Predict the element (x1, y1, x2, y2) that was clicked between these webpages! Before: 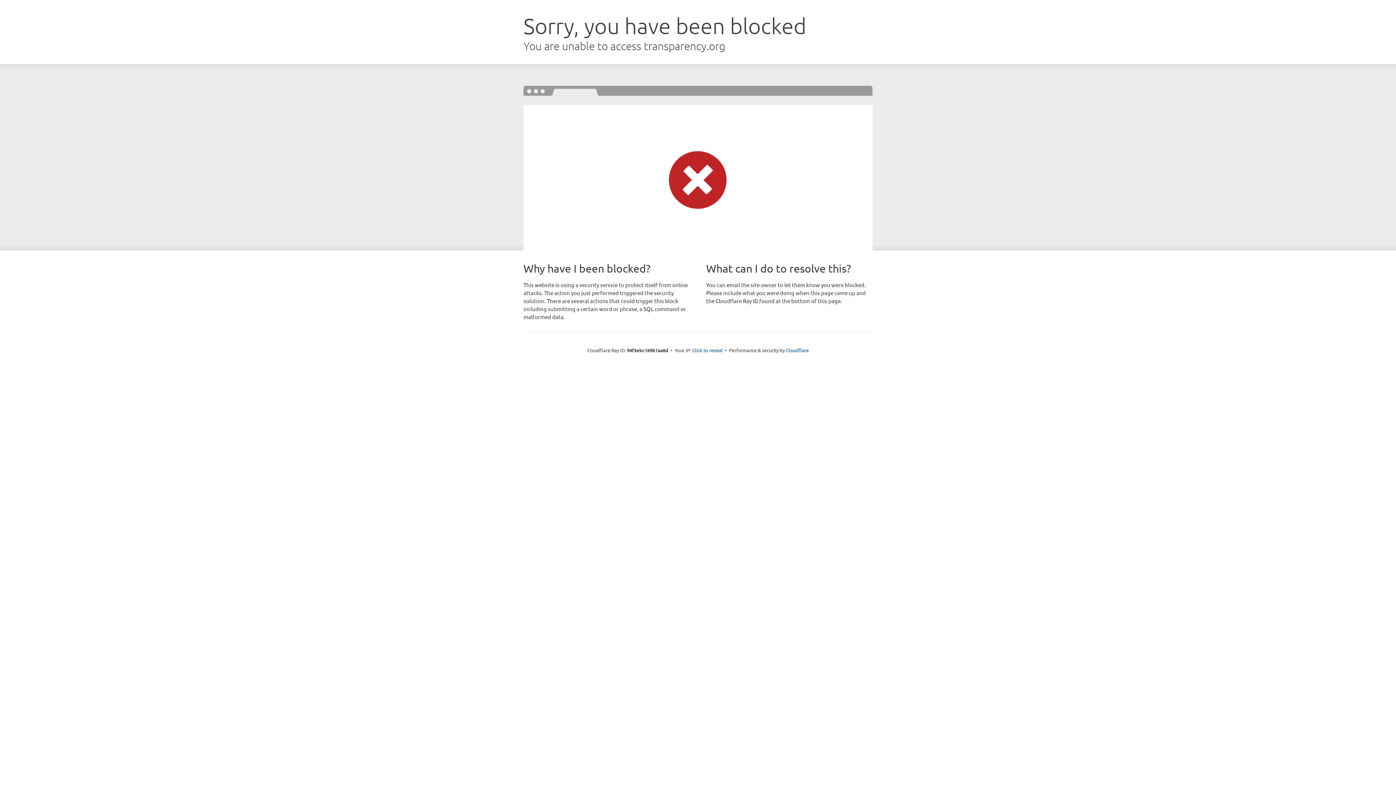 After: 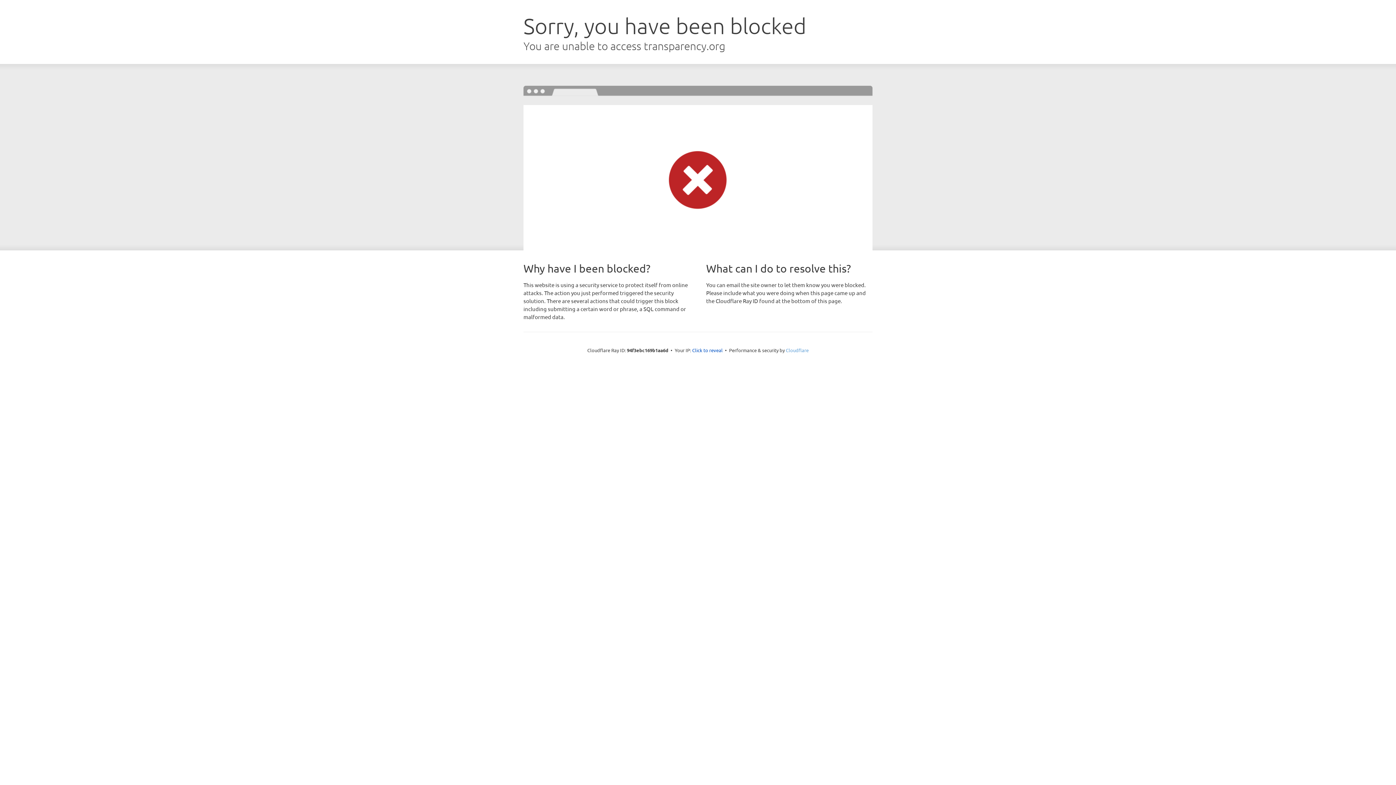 Action: label: Cloudflare bbox: (786, 347, 808, 353)